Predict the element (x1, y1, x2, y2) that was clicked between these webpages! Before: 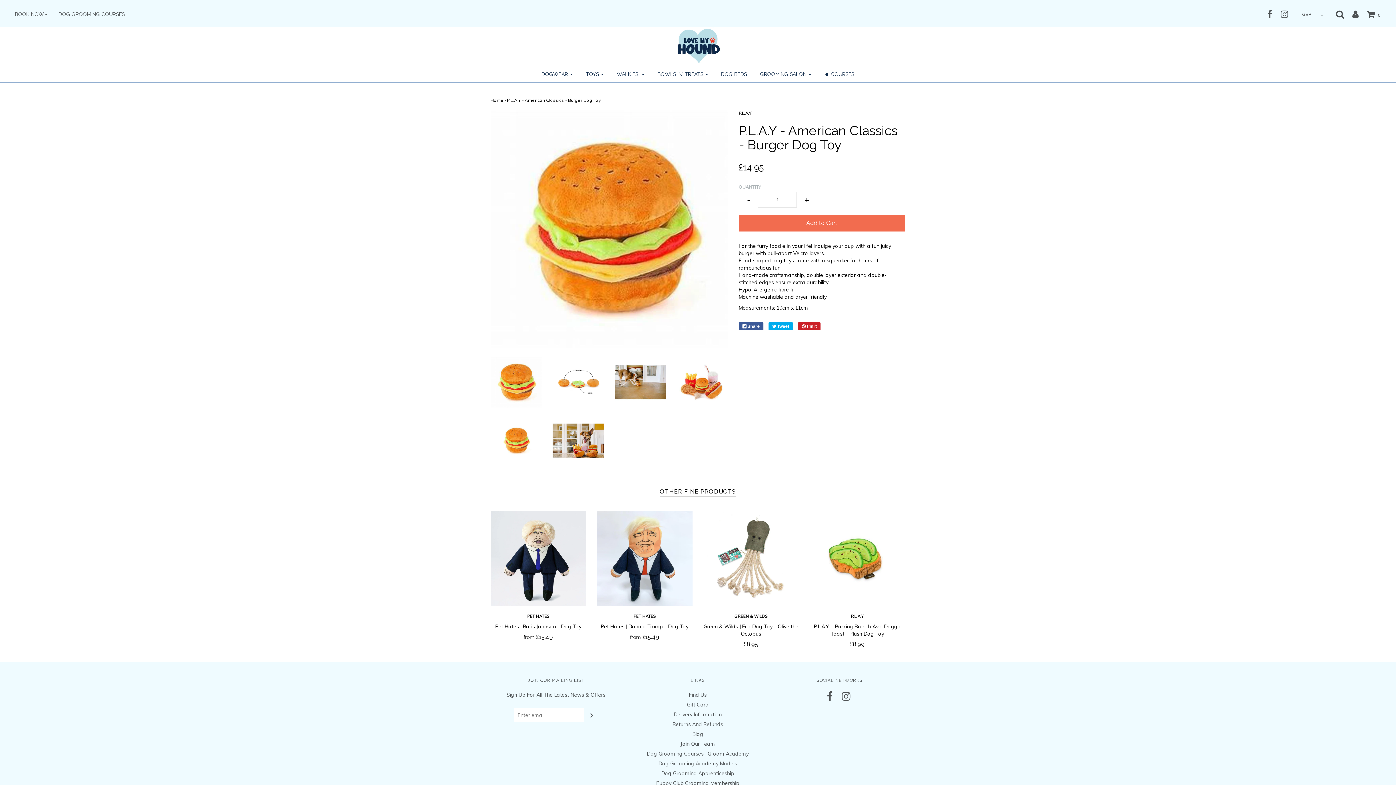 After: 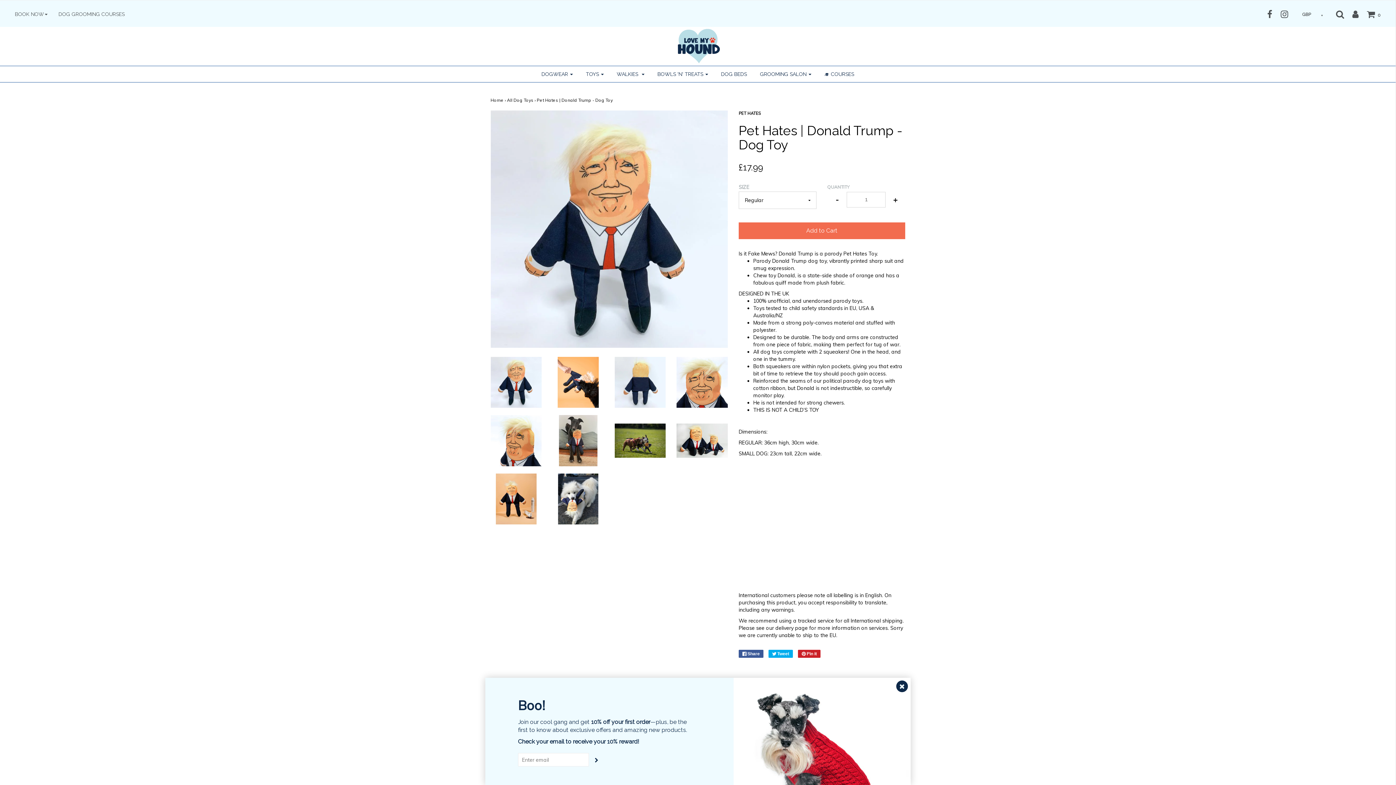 Action: bbox: (597, 623, 692, 644) label: Pet Hates | Donald Trump - Dog Toy
from £15.49